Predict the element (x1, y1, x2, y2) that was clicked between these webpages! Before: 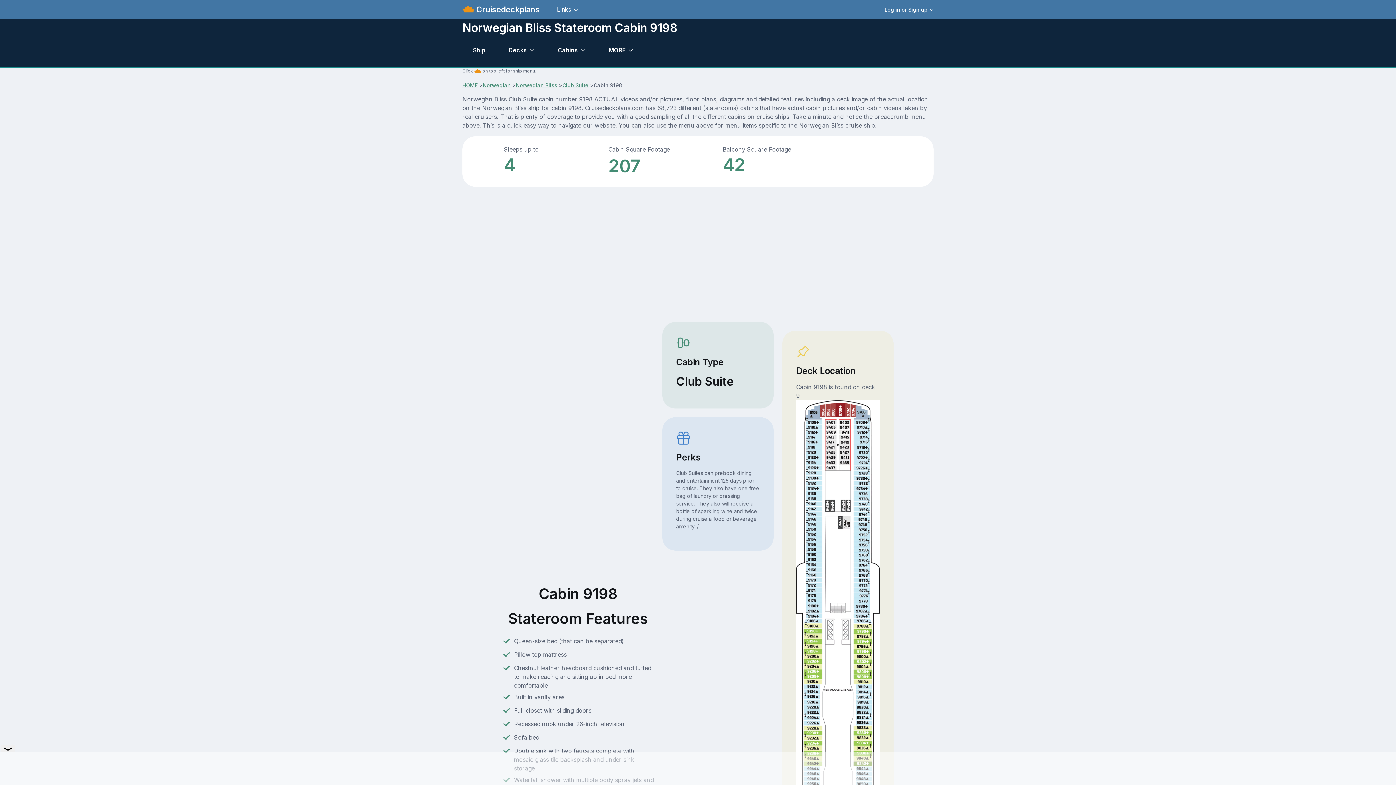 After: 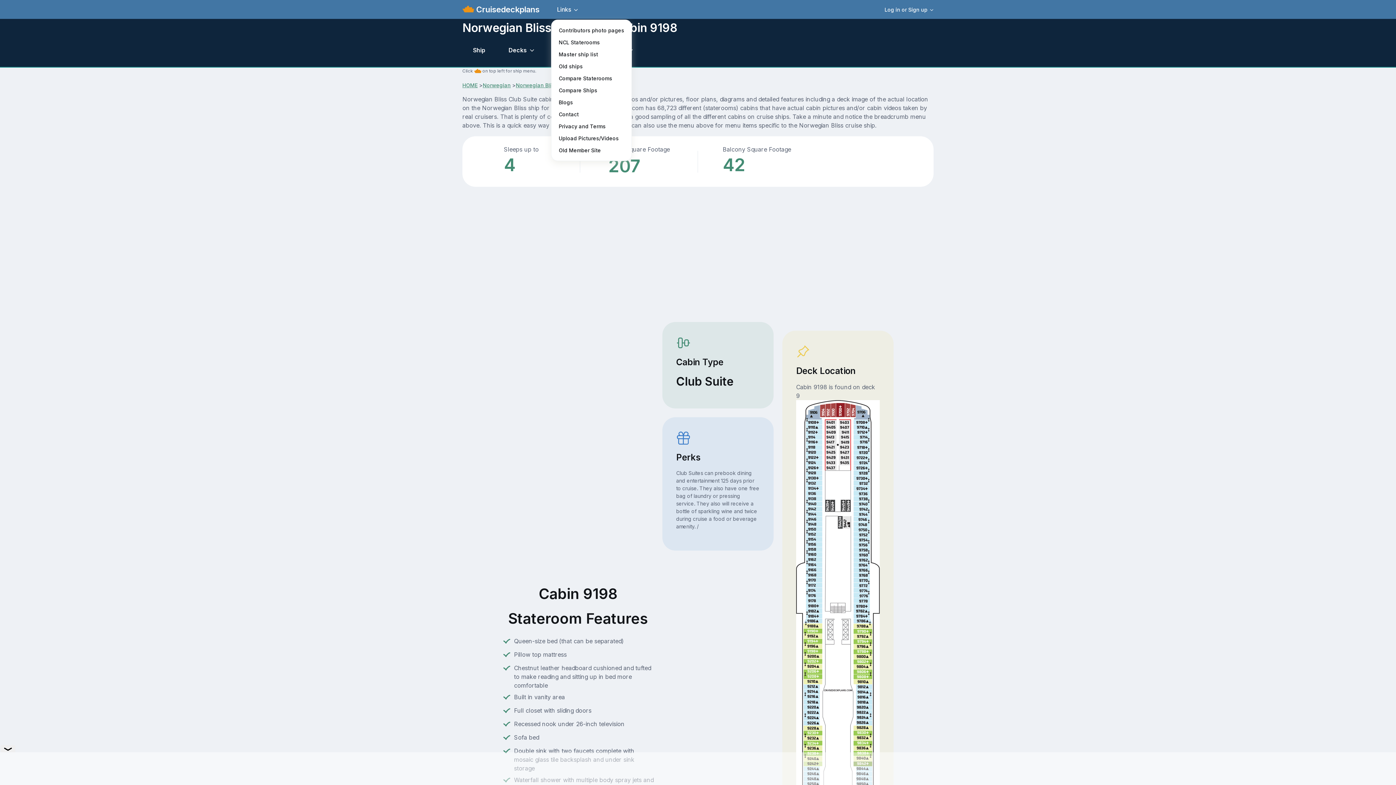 Action: label: Links bbox: (551, 0, 584, 18)